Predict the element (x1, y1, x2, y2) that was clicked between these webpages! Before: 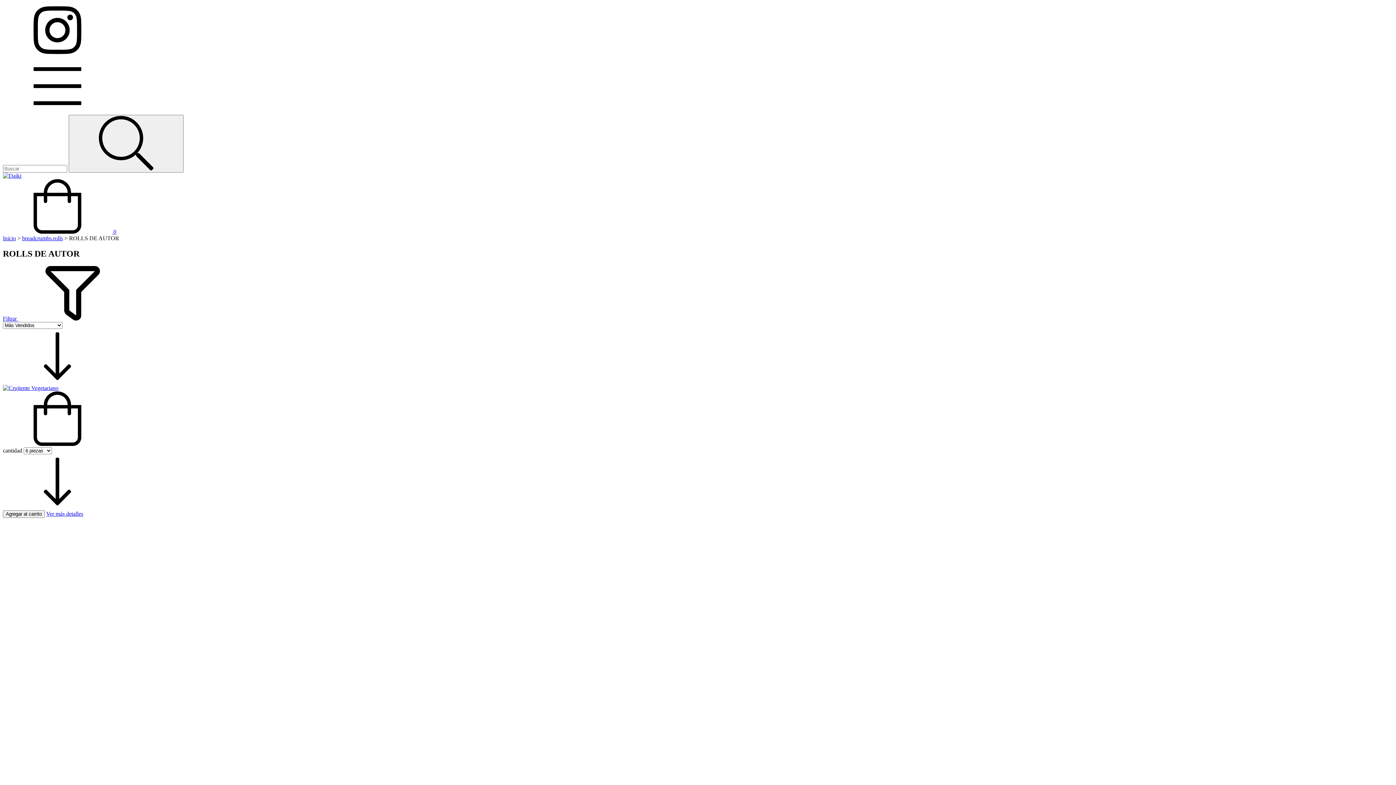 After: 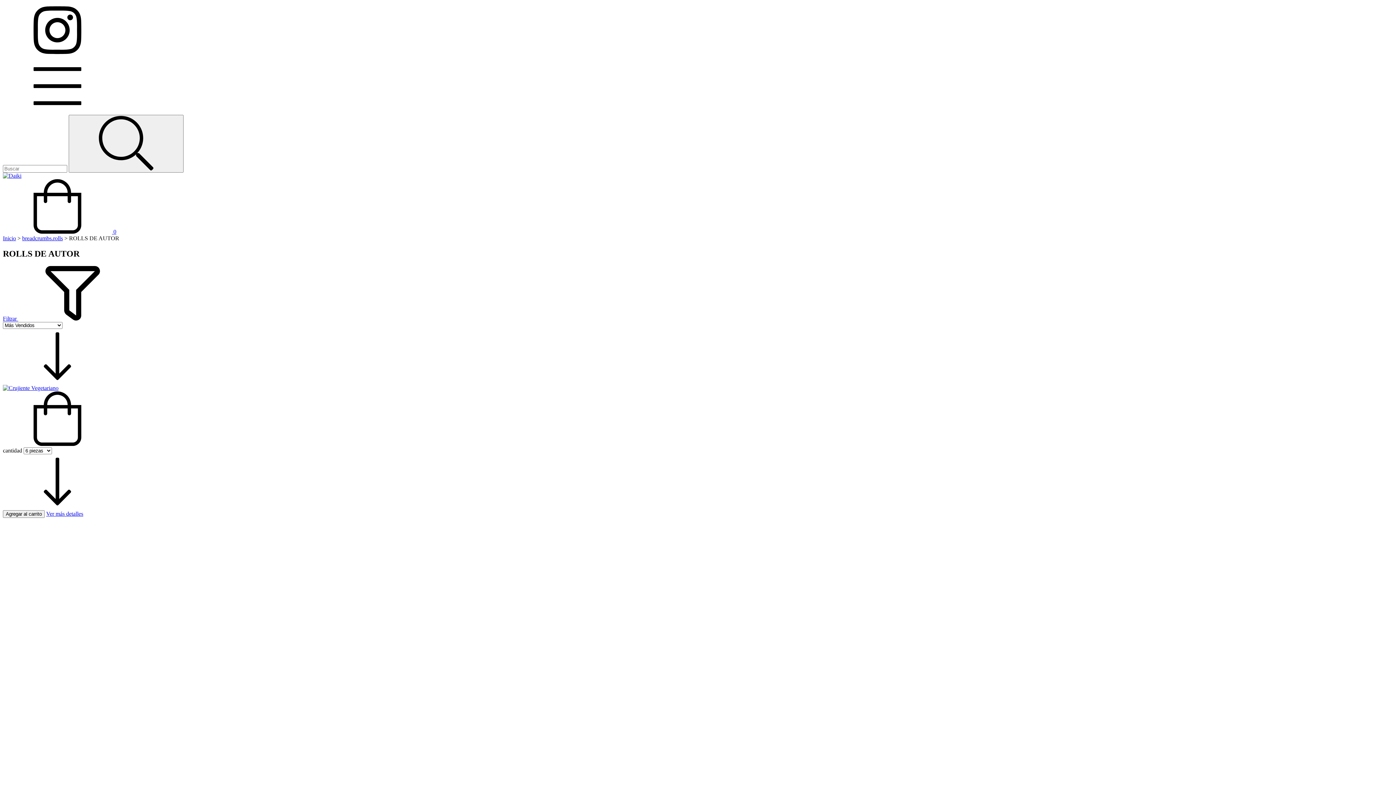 Action: label: Filtrar  bbox: (2, 315, 127, 321)